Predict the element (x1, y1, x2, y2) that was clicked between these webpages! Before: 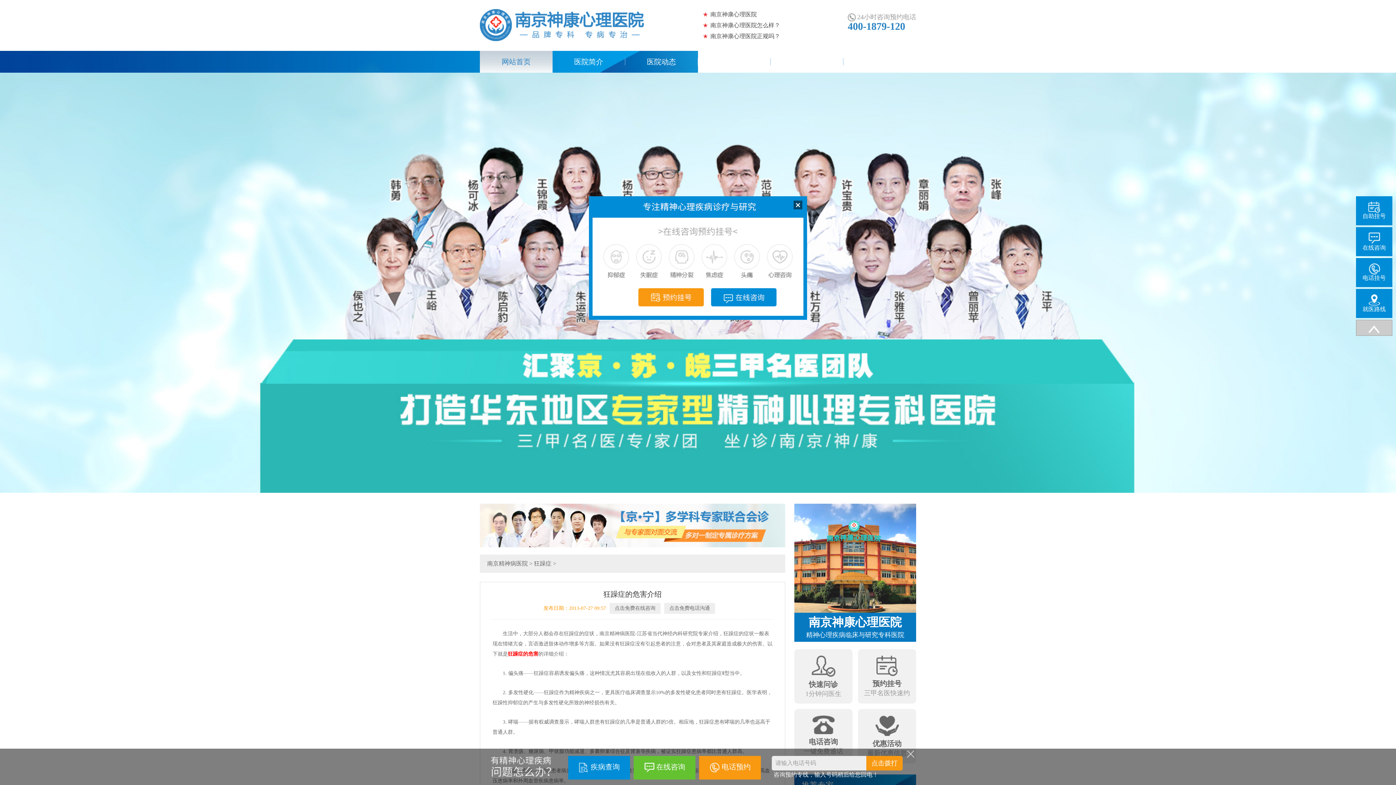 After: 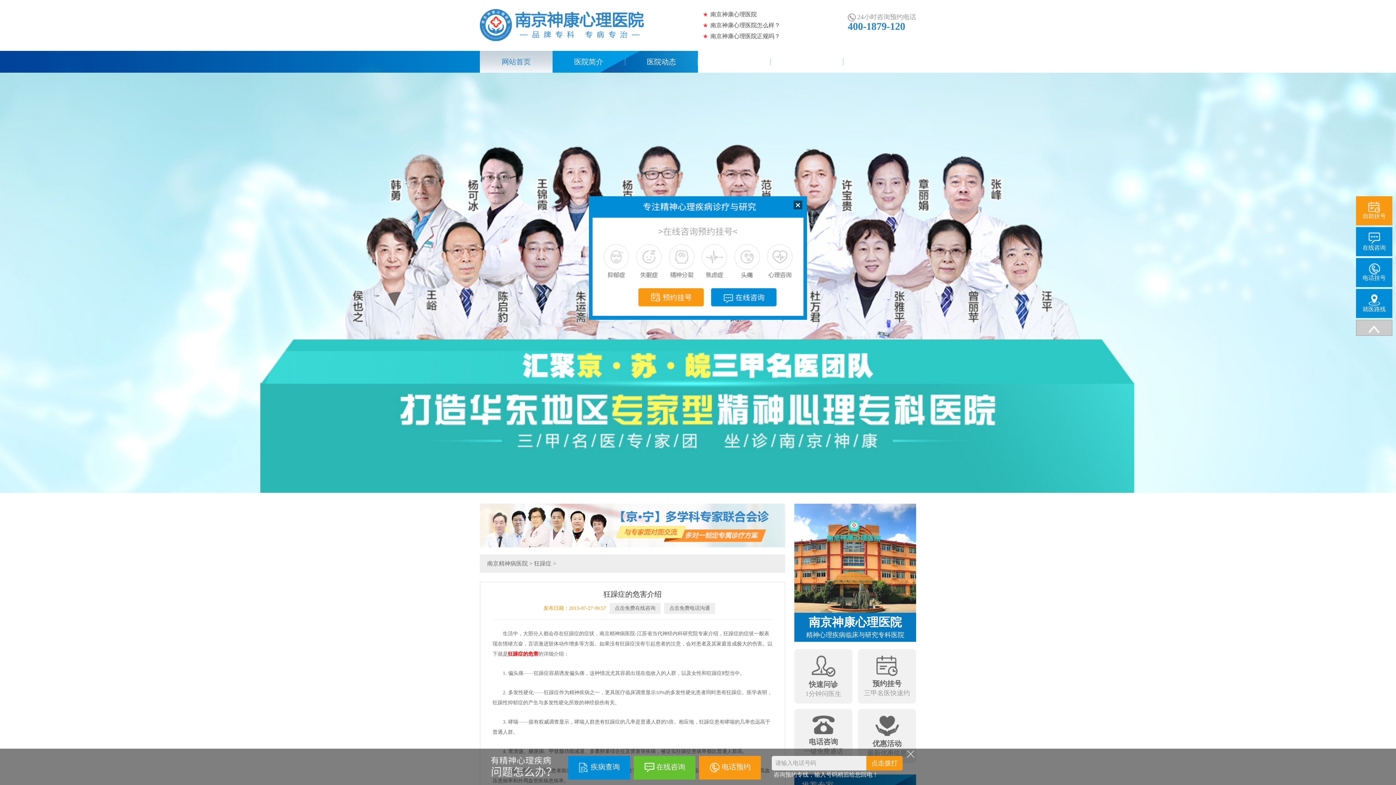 Action: label: 自助挂号 bbox: (1356, 196, 1392, 225)